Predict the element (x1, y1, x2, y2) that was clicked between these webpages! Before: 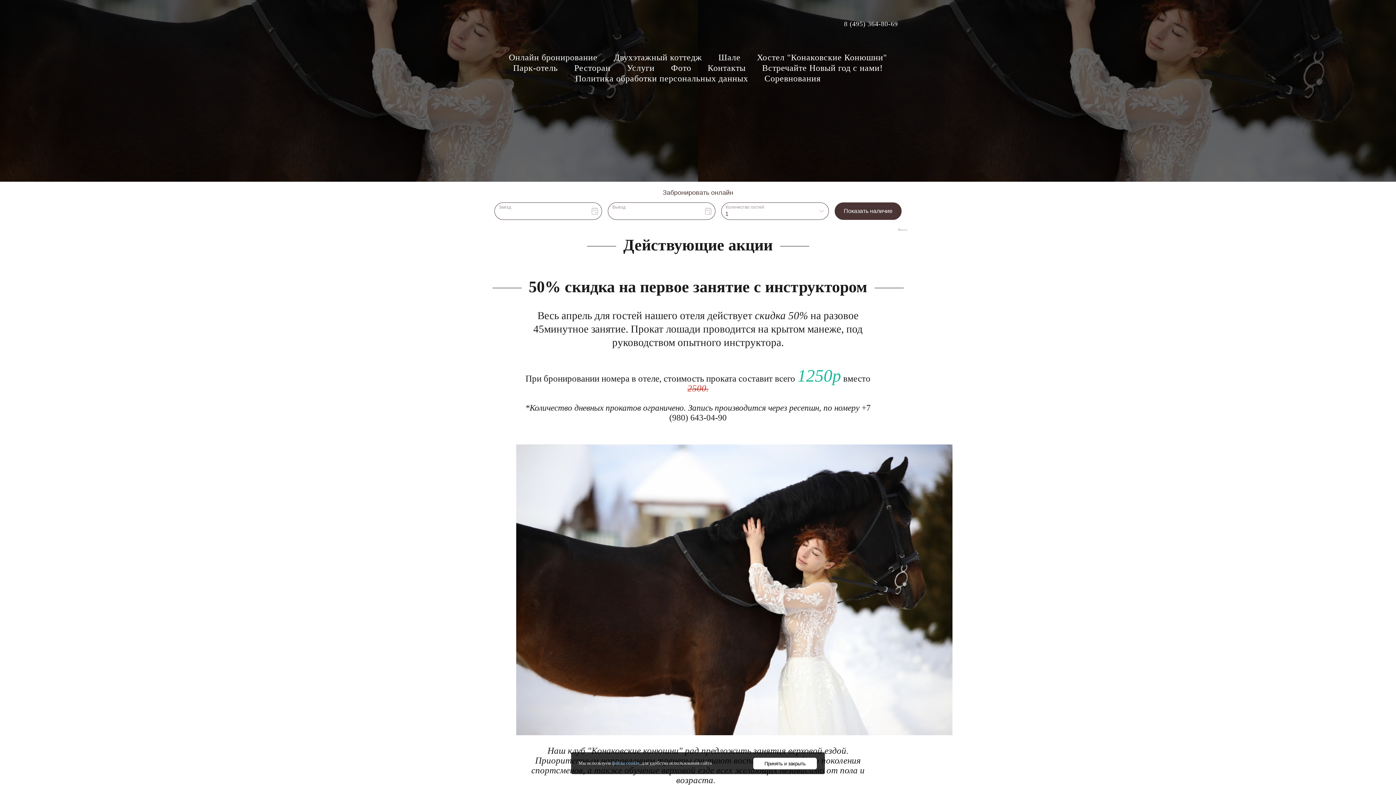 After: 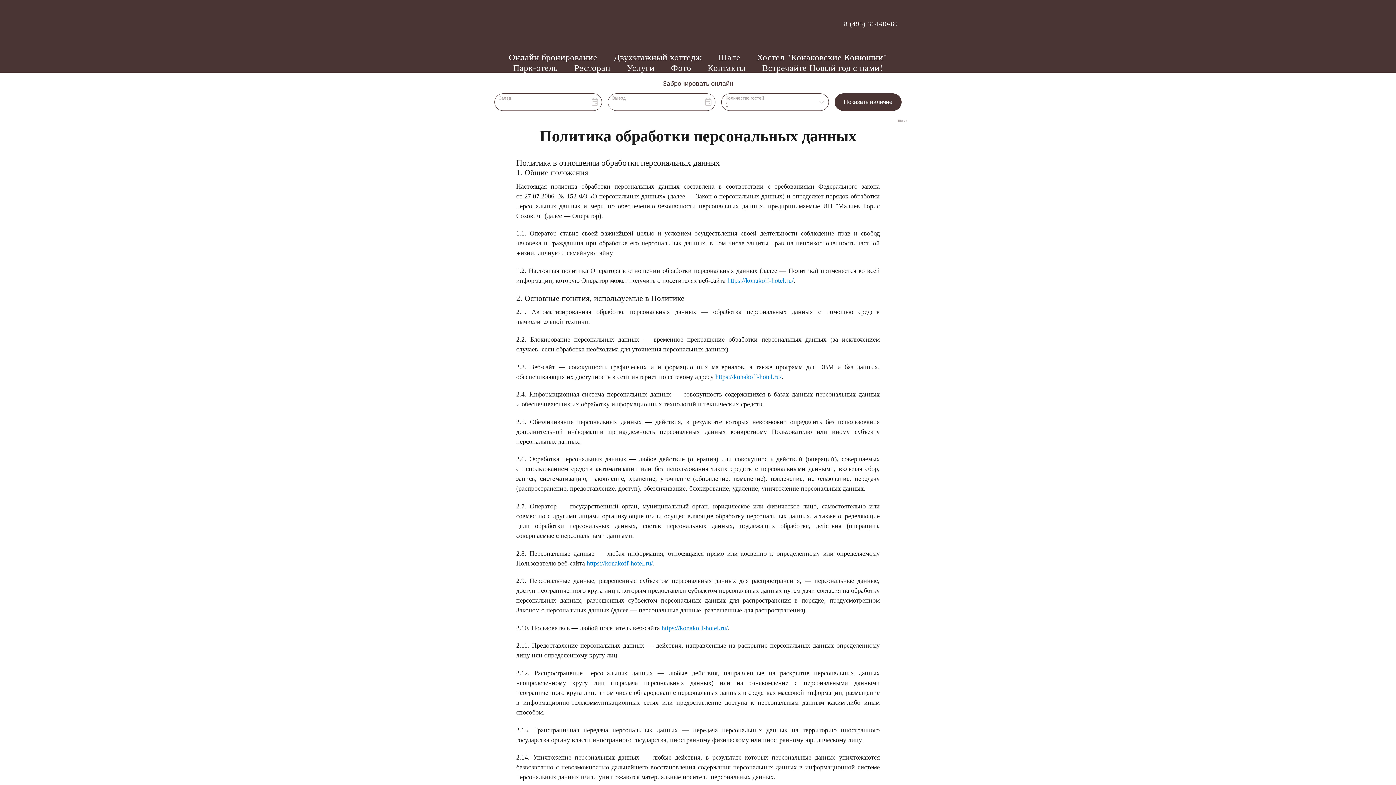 Action: label: Политика обработки персональных данных bbox: (575, 73, 748, 84)